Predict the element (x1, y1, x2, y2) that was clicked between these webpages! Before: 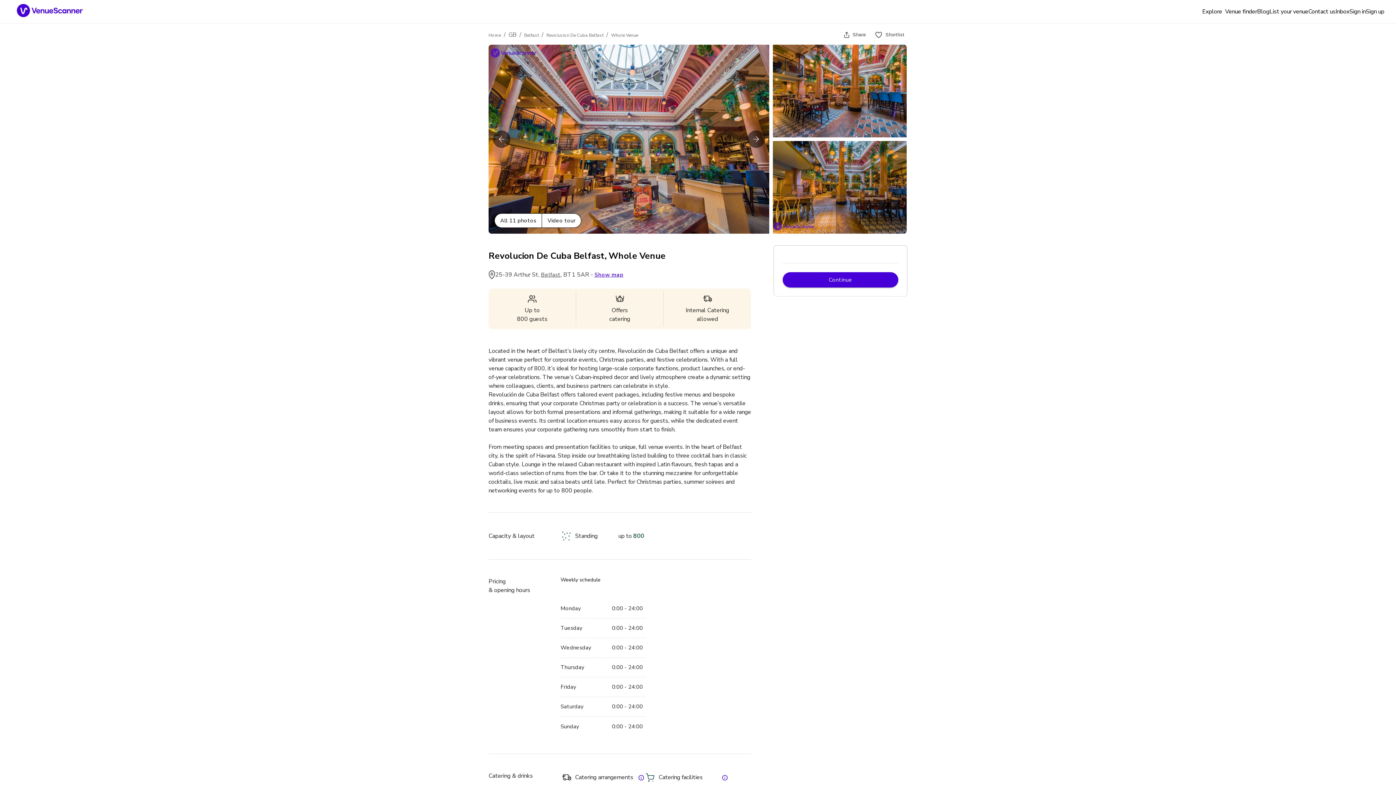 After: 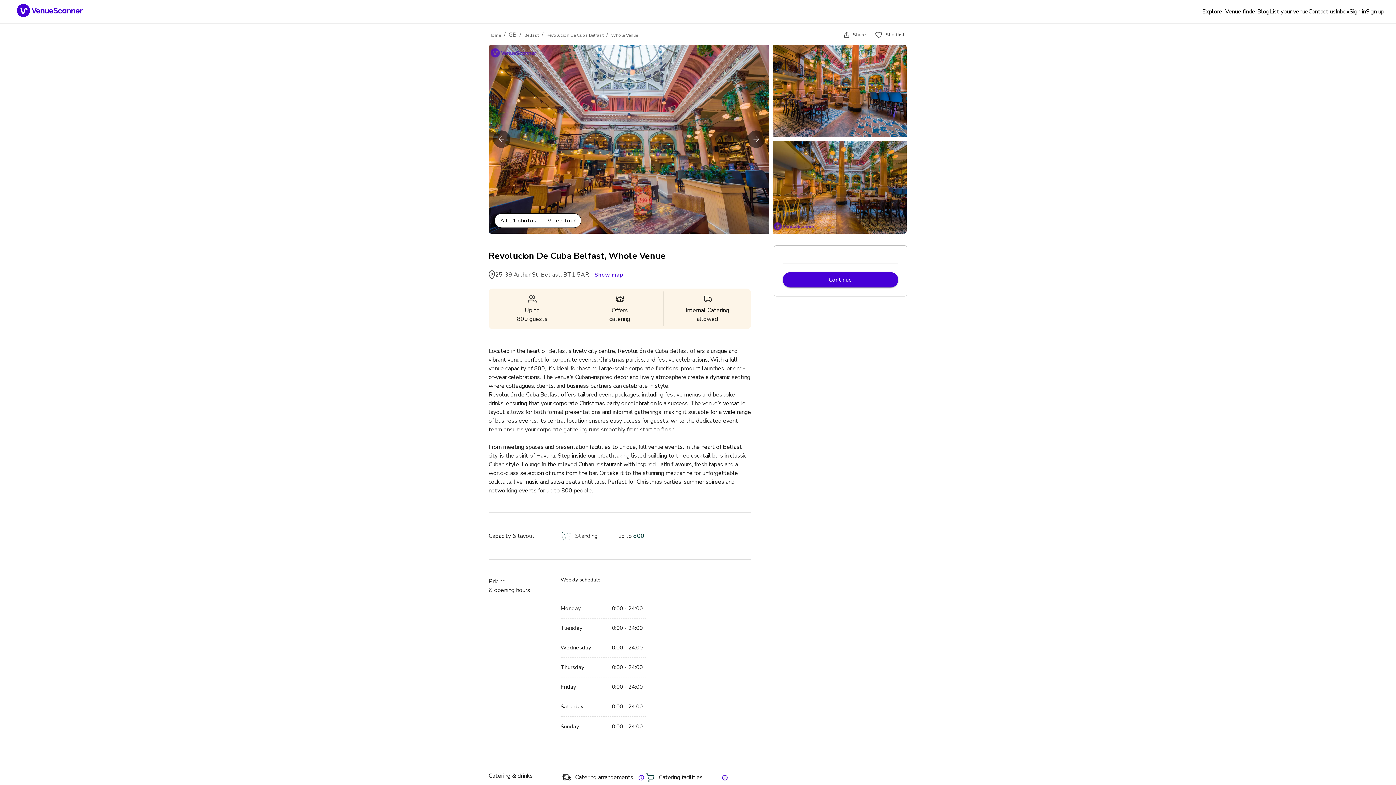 Action: bbox: (722, 775, 728, 781)